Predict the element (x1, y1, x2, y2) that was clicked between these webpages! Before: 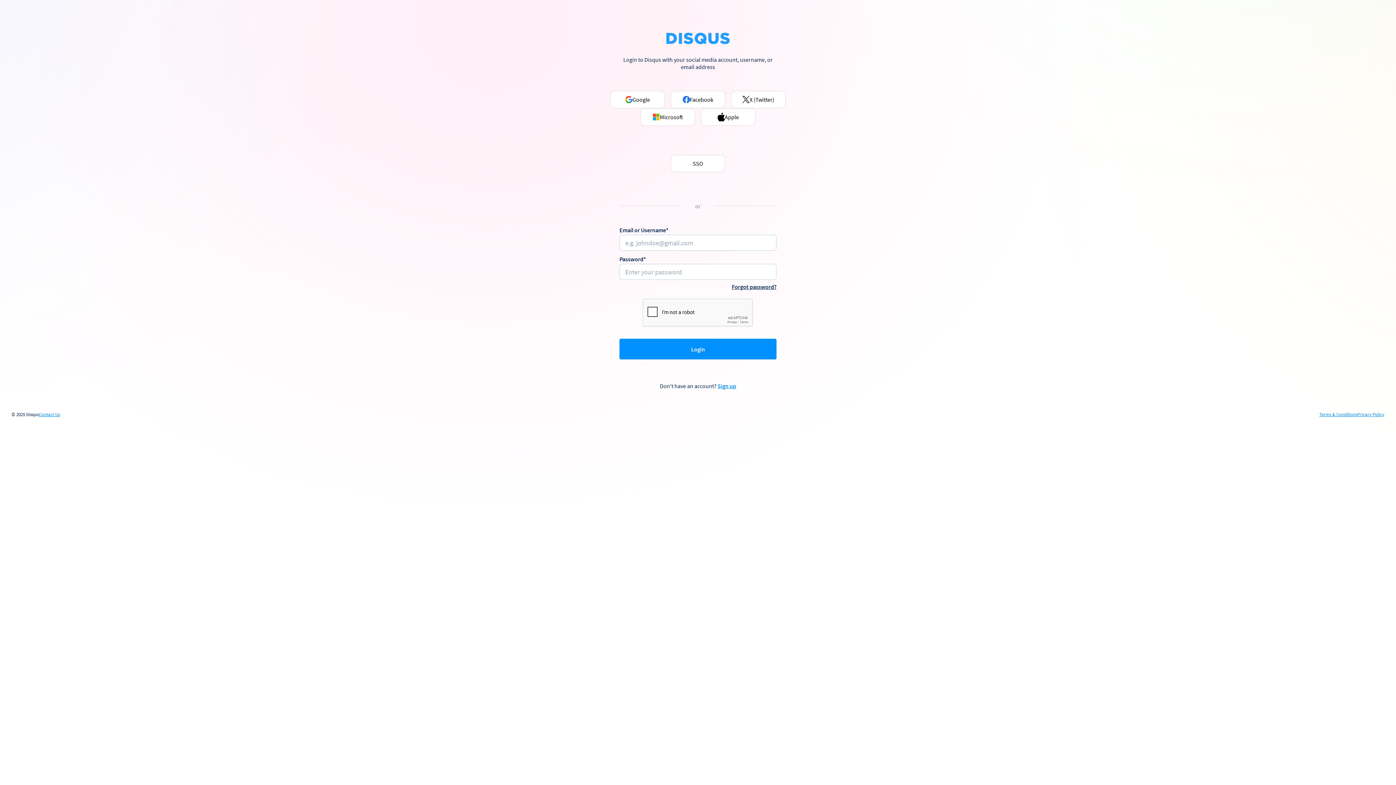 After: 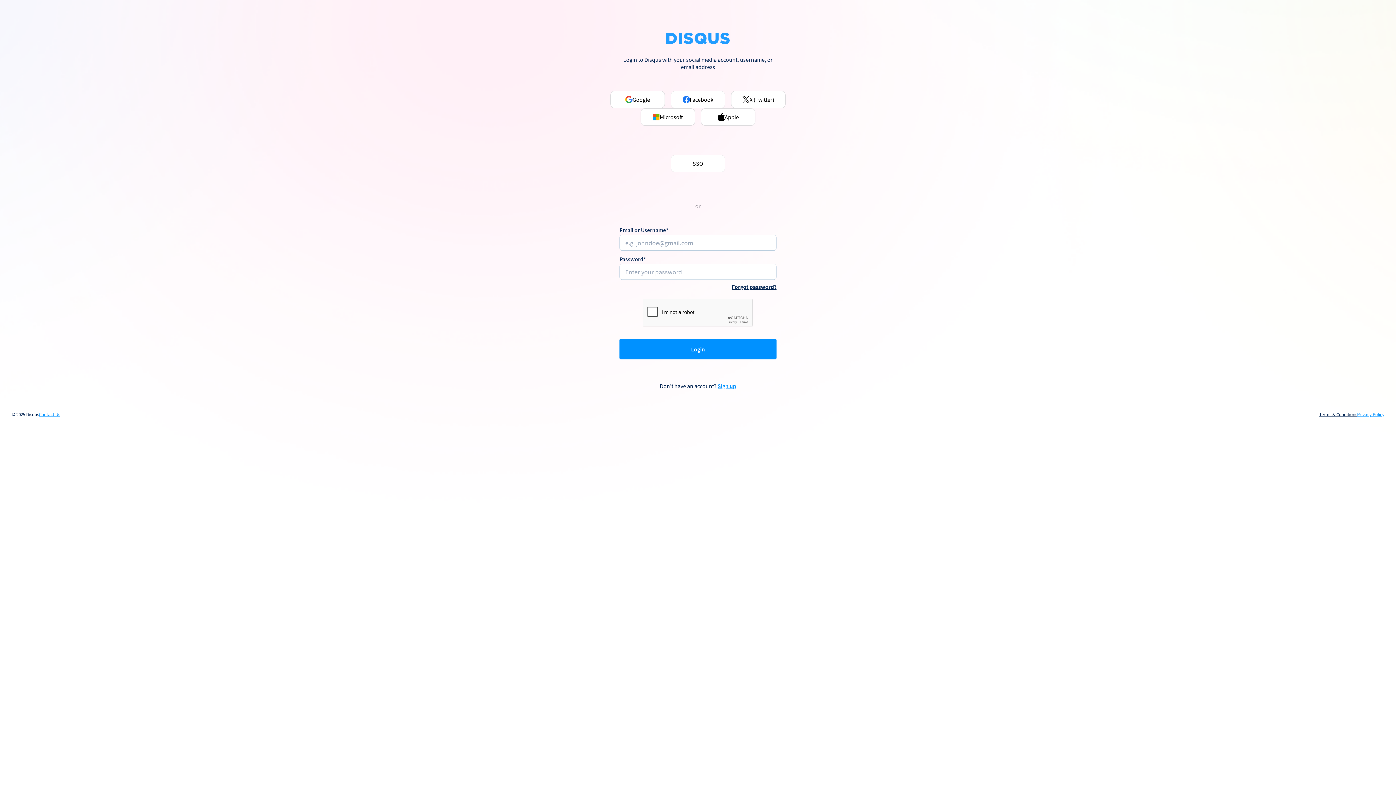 Action: label: Terms & Conditions bbox: (1319, 412, 1357, 417)